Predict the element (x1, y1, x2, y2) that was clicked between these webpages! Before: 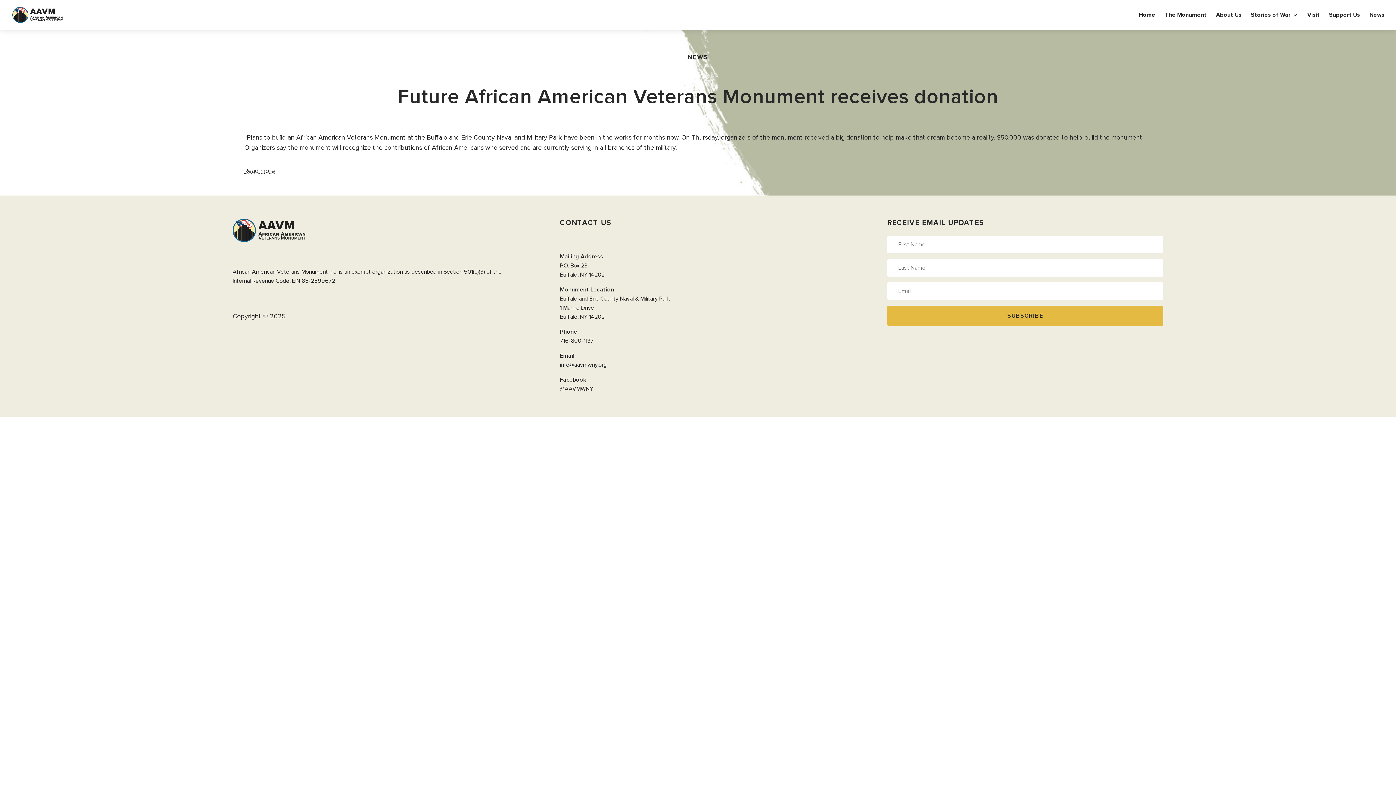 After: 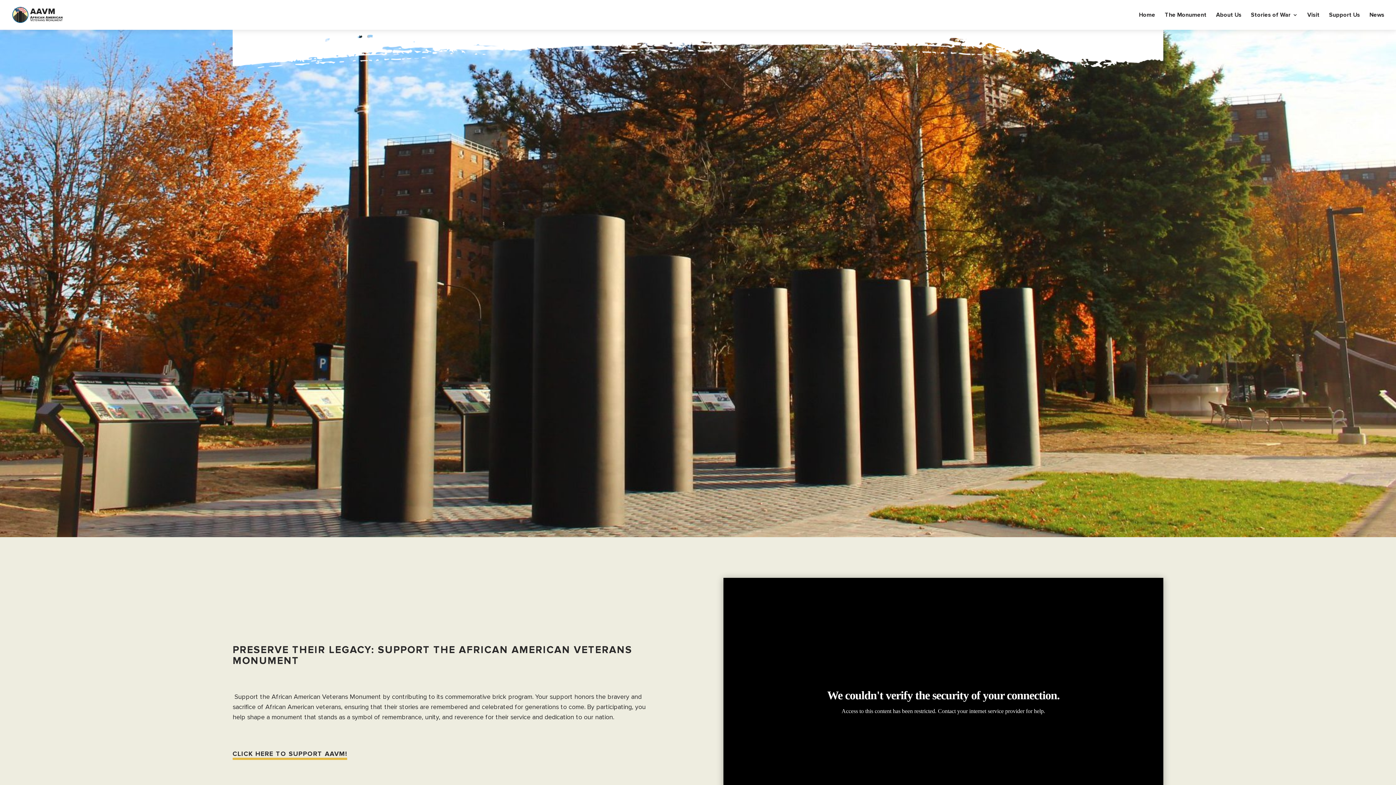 Action: label: Home bbox: (1139, 12, 1155, 29)